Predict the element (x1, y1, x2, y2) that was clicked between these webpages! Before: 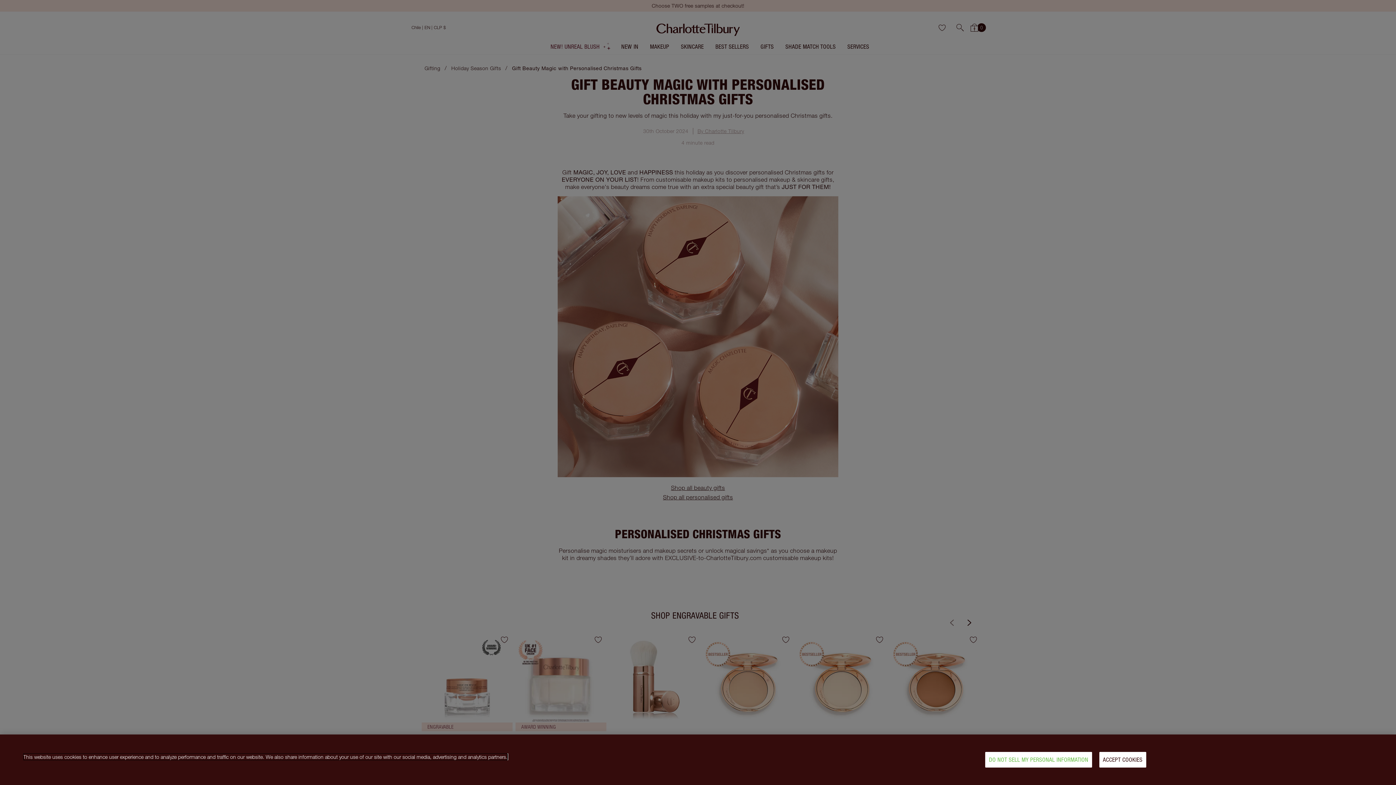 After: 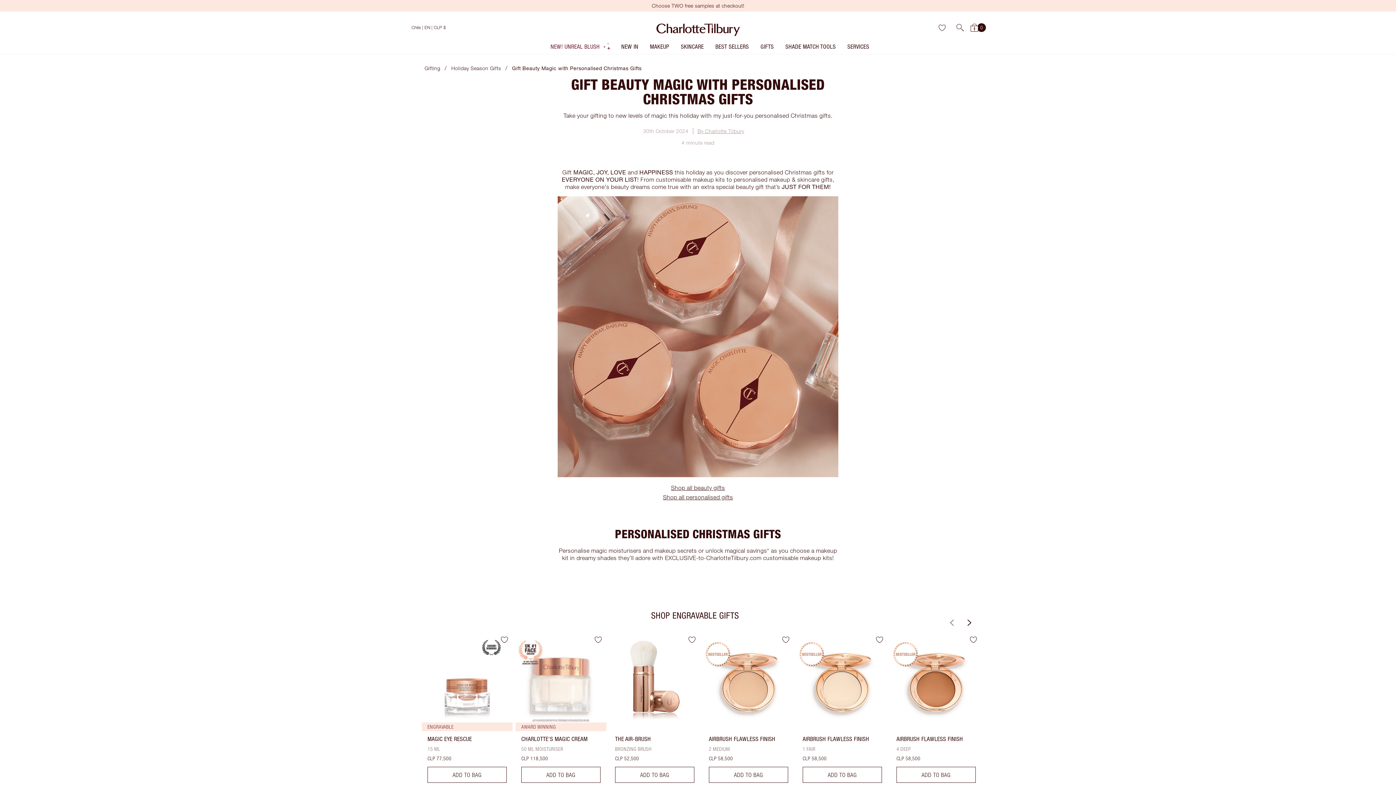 Action: bbox: (1099, 752, 1146, 768) label: ACCEPT COOKIES